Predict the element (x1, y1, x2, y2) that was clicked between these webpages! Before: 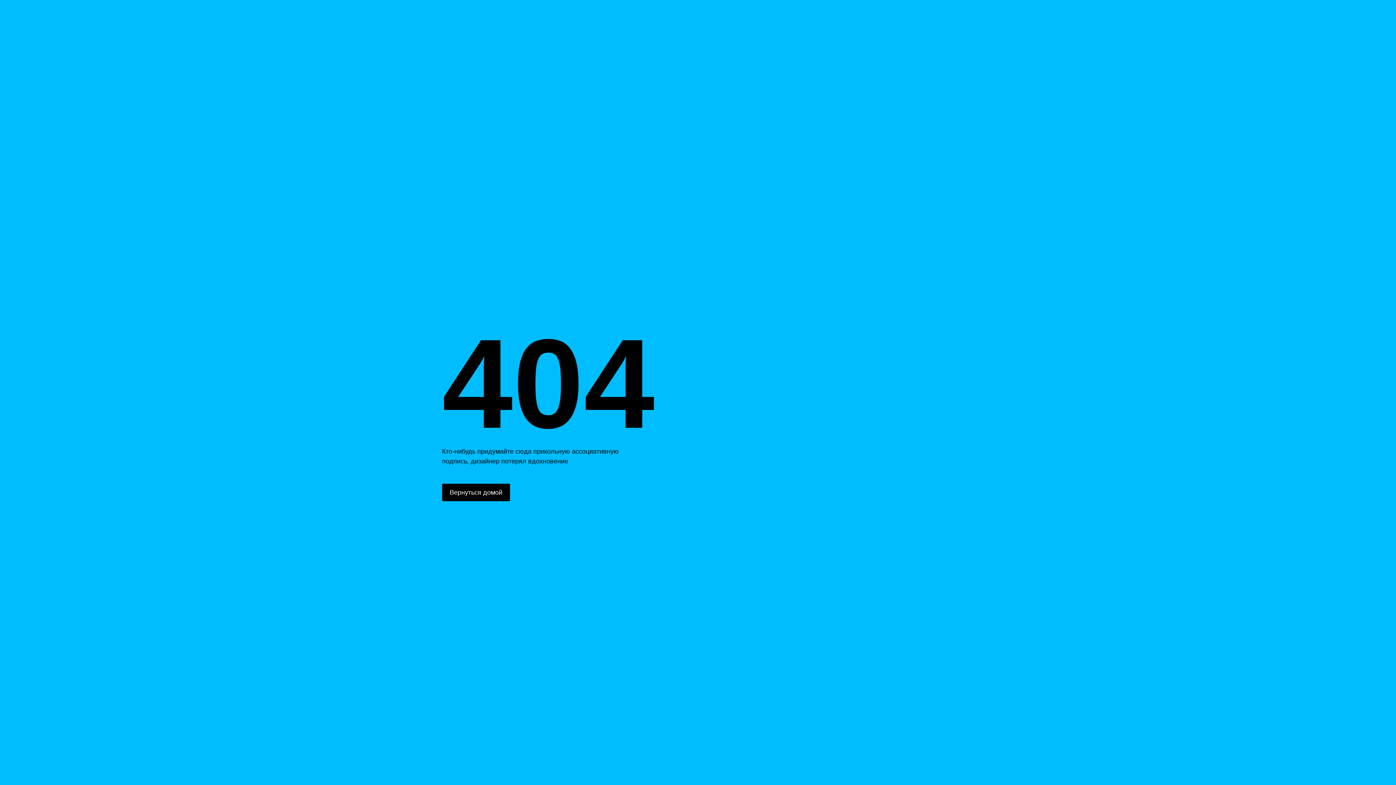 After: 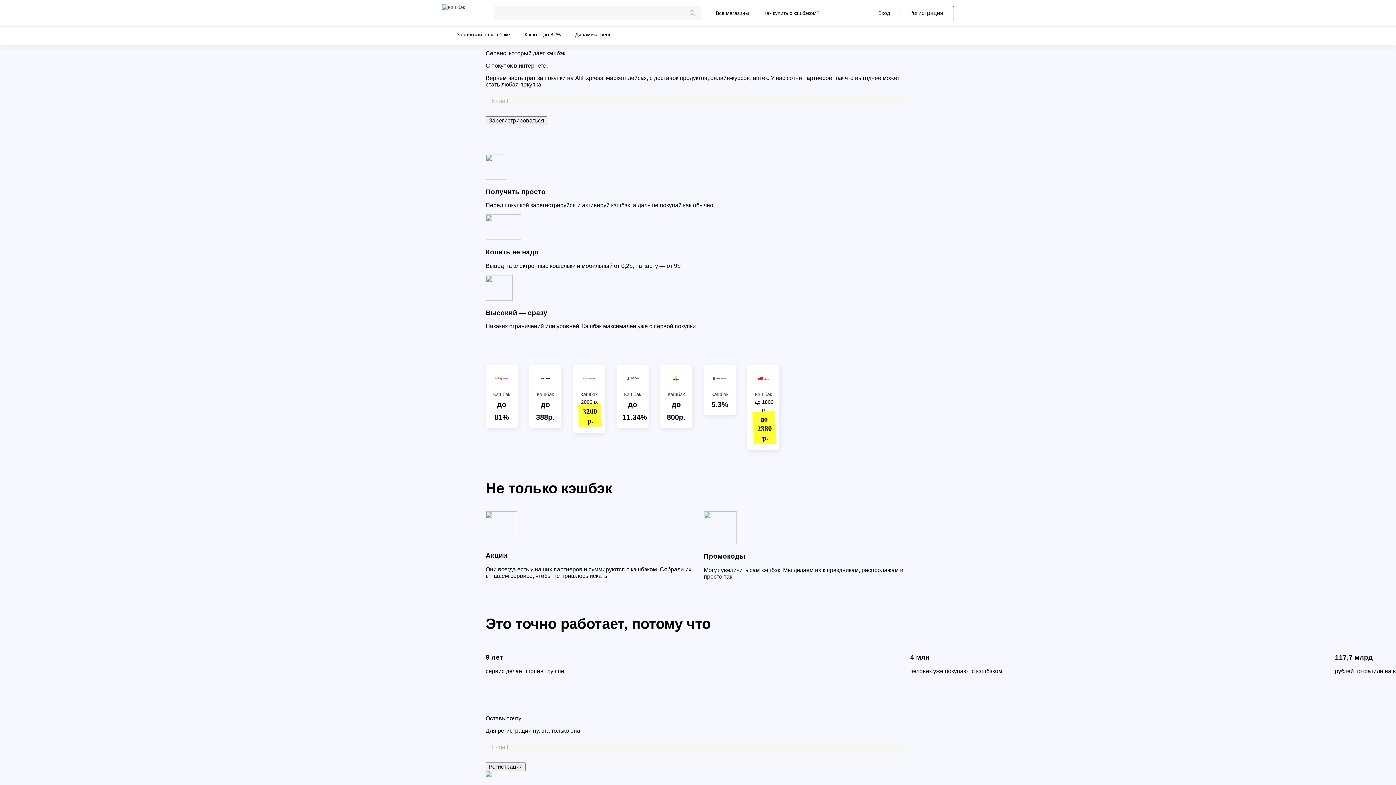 Action: bbox: (442, 484, 510, 501) label: Вернуться домой